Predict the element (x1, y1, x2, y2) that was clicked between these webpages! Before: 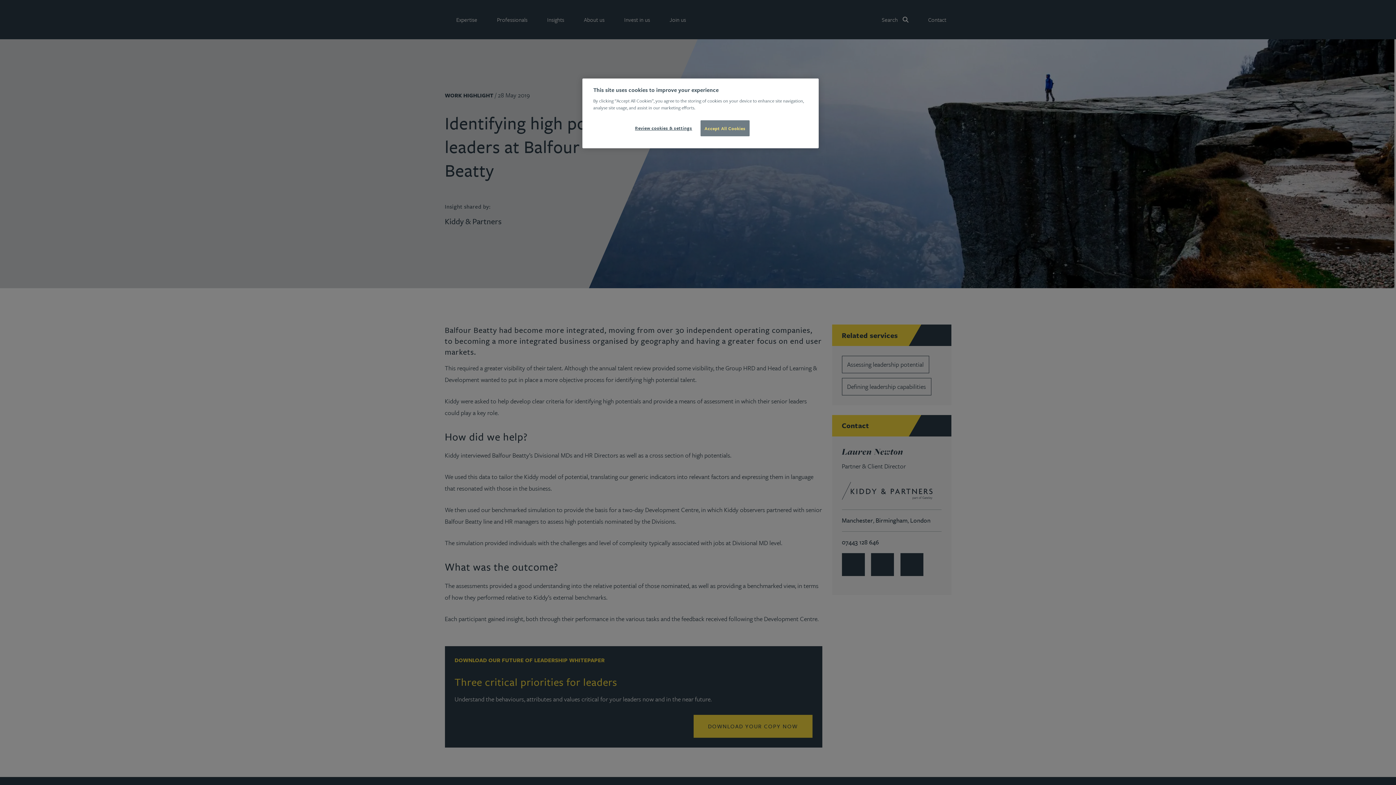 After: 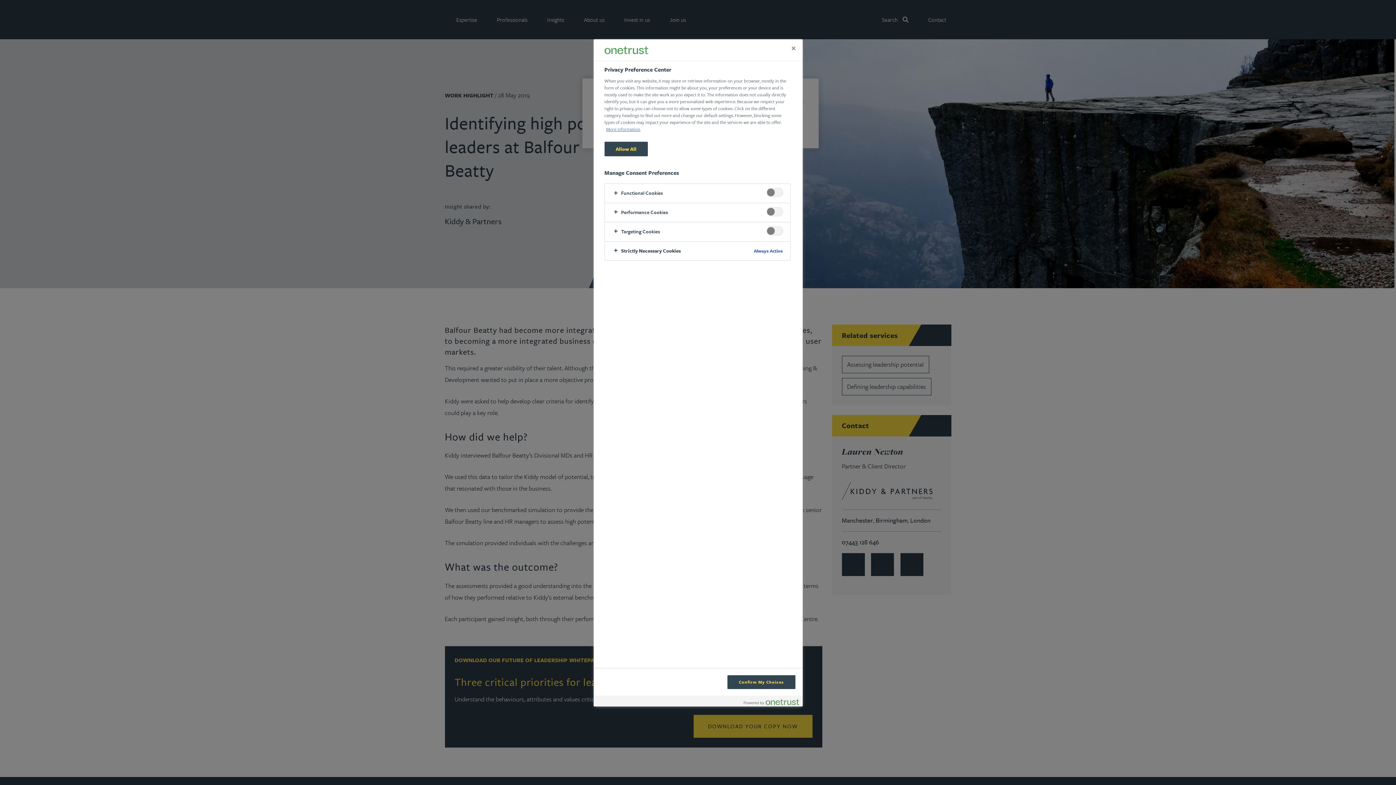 Action: label: Review cookies & settings bbox: (635, 120, 696, 135)